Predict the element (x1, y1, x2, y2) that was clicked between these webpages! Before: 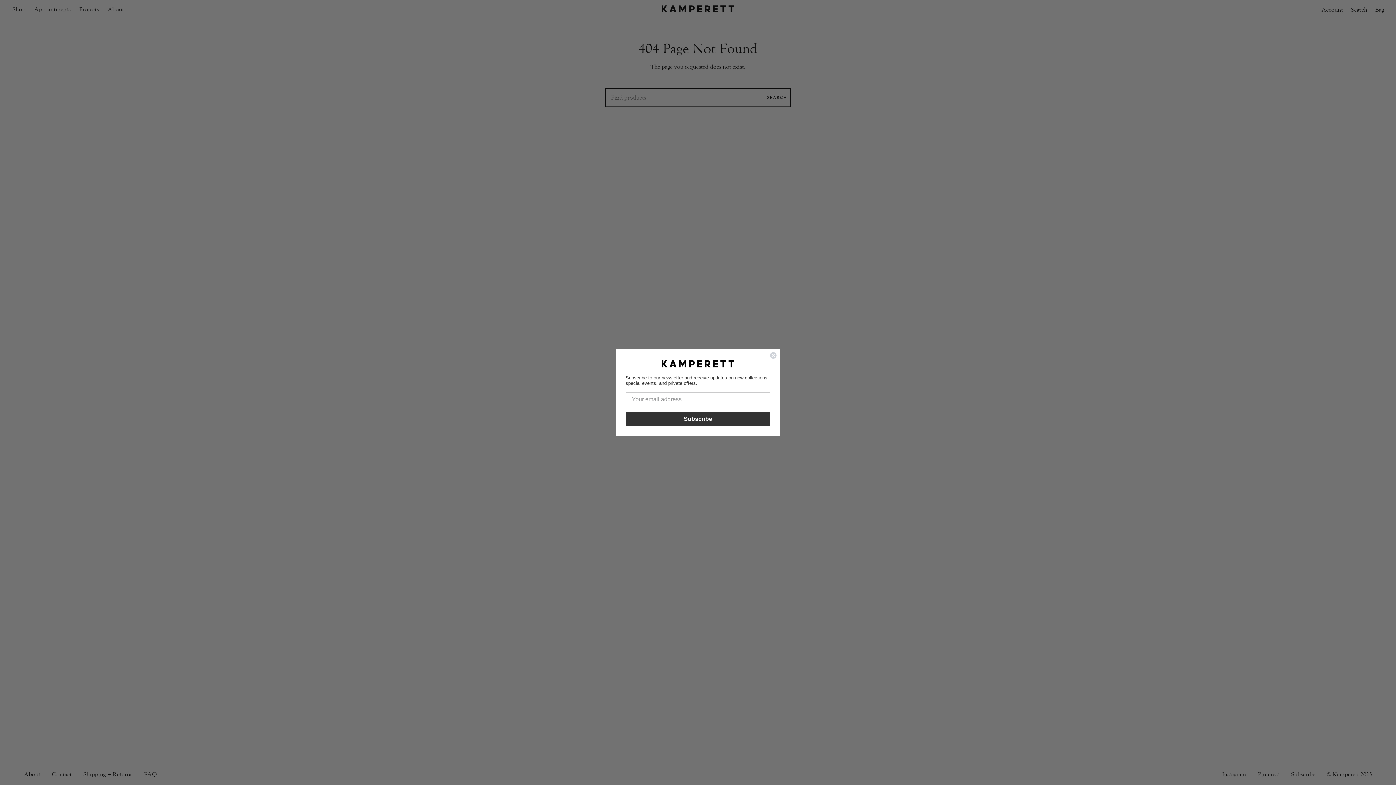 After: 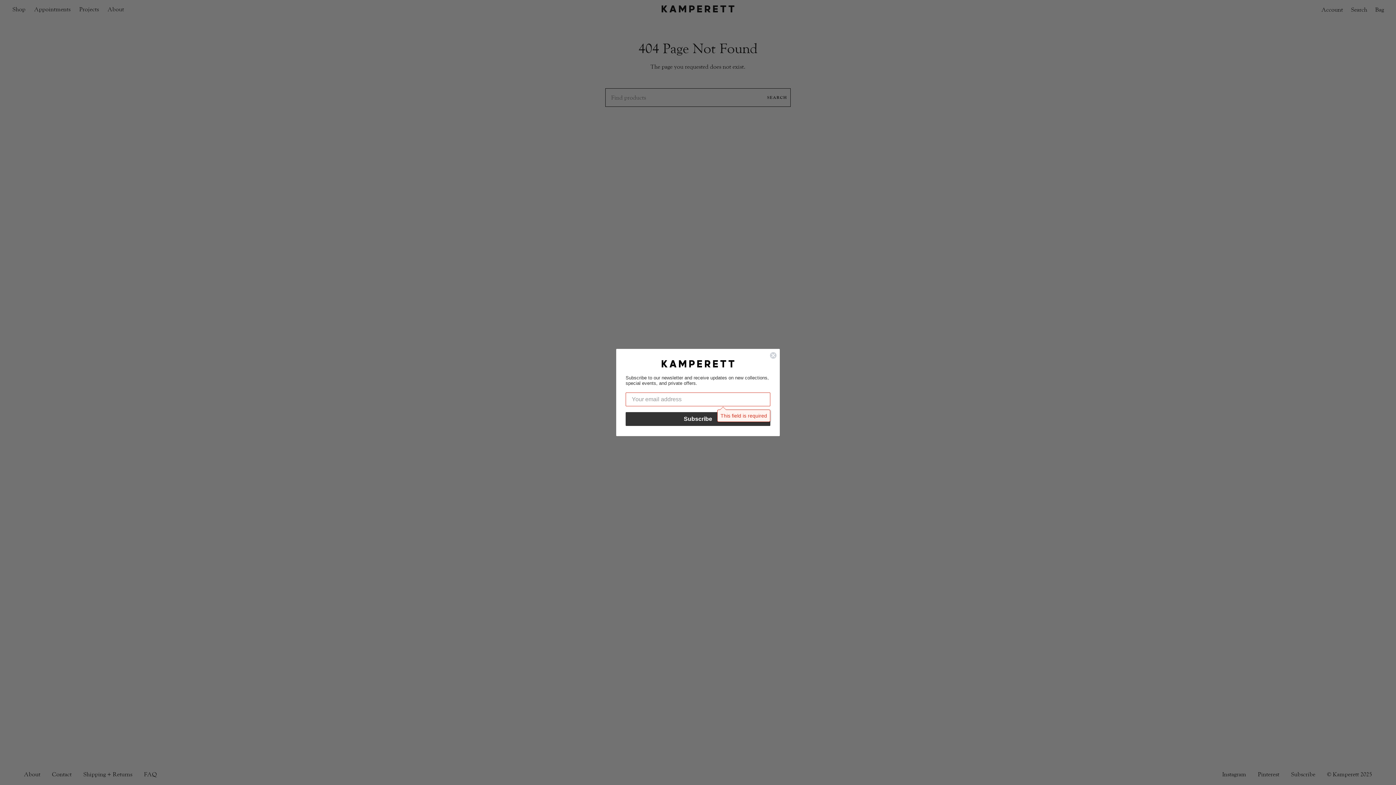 Action: label: Subscribe bbox: (625, 412, 770, 426)